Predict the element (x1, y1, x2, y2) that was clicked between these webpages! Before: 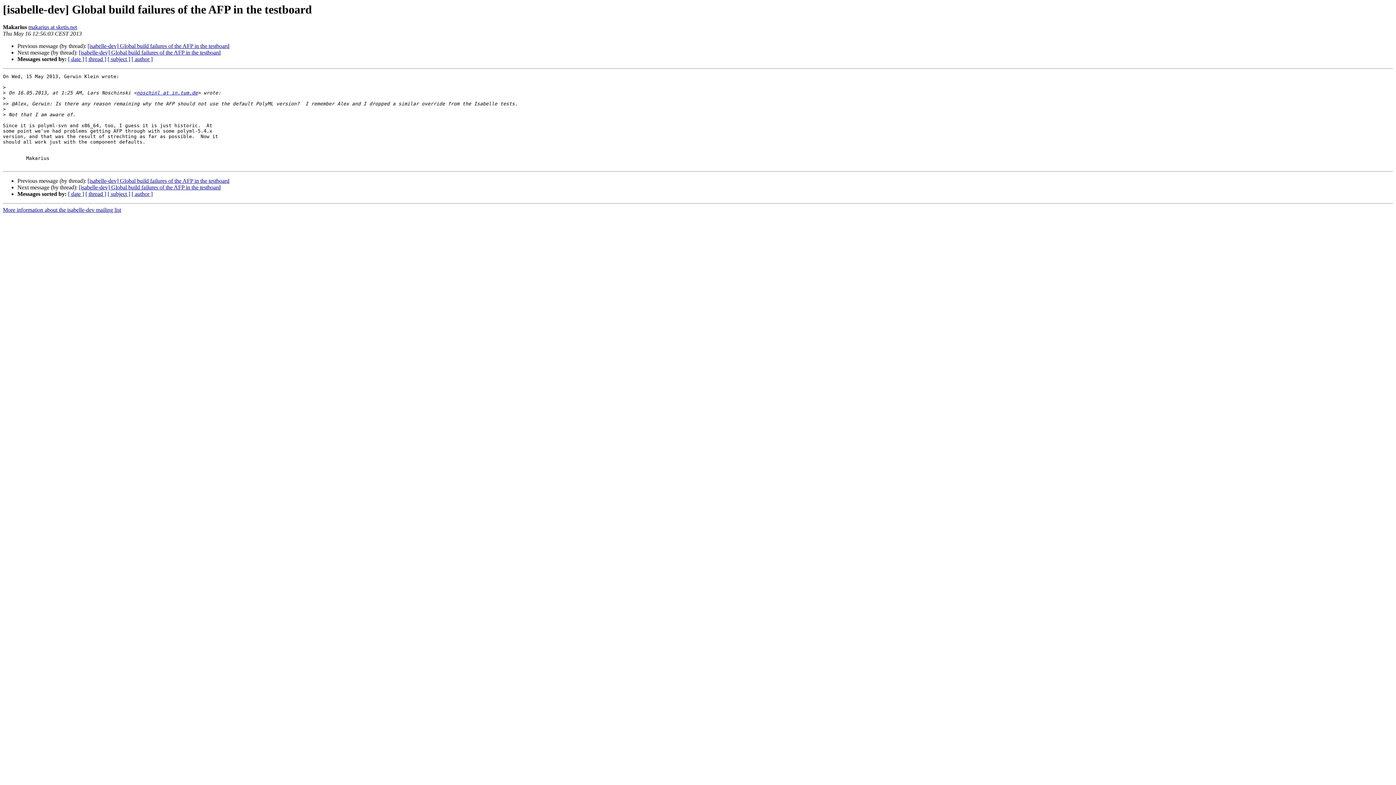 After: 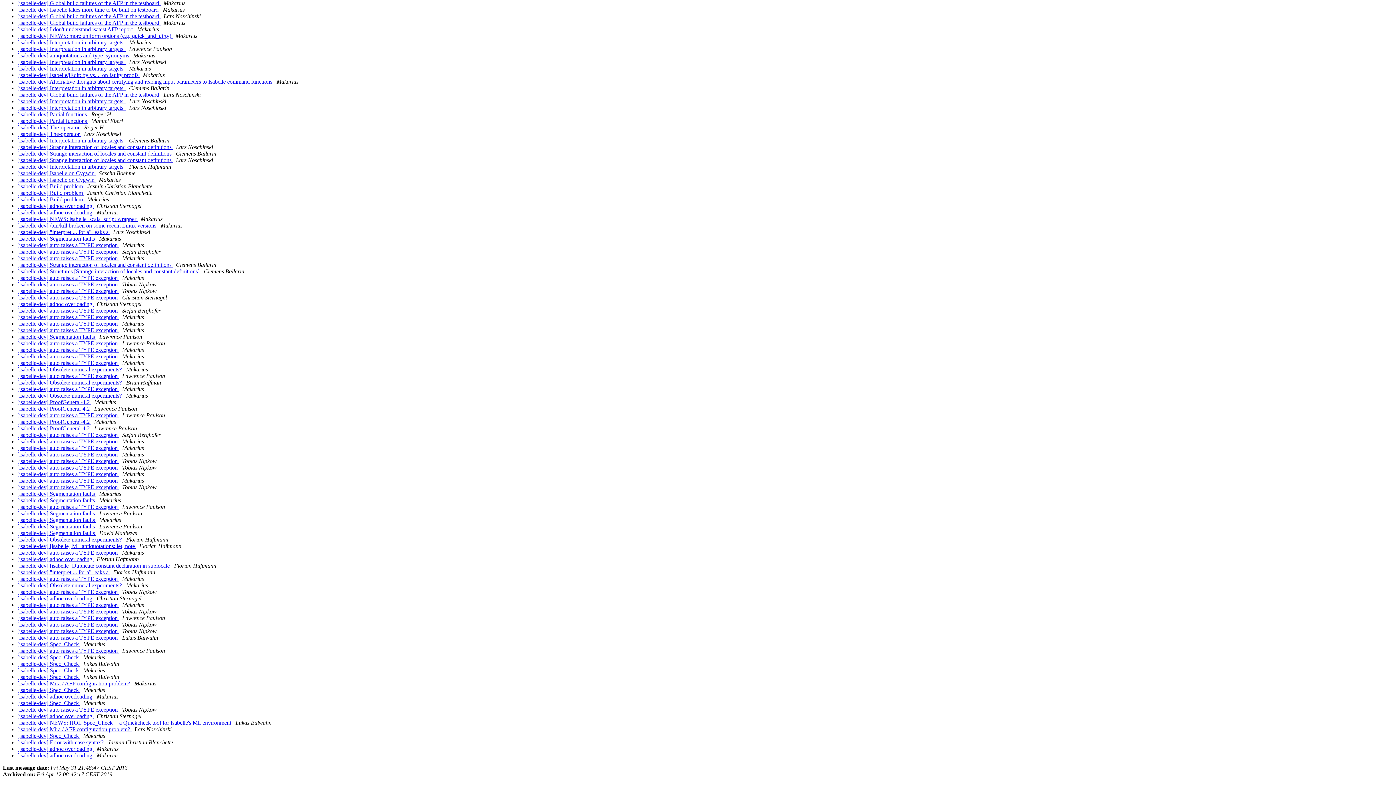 Action: label: [ date ] bbox: (68, 56, 84, 62)